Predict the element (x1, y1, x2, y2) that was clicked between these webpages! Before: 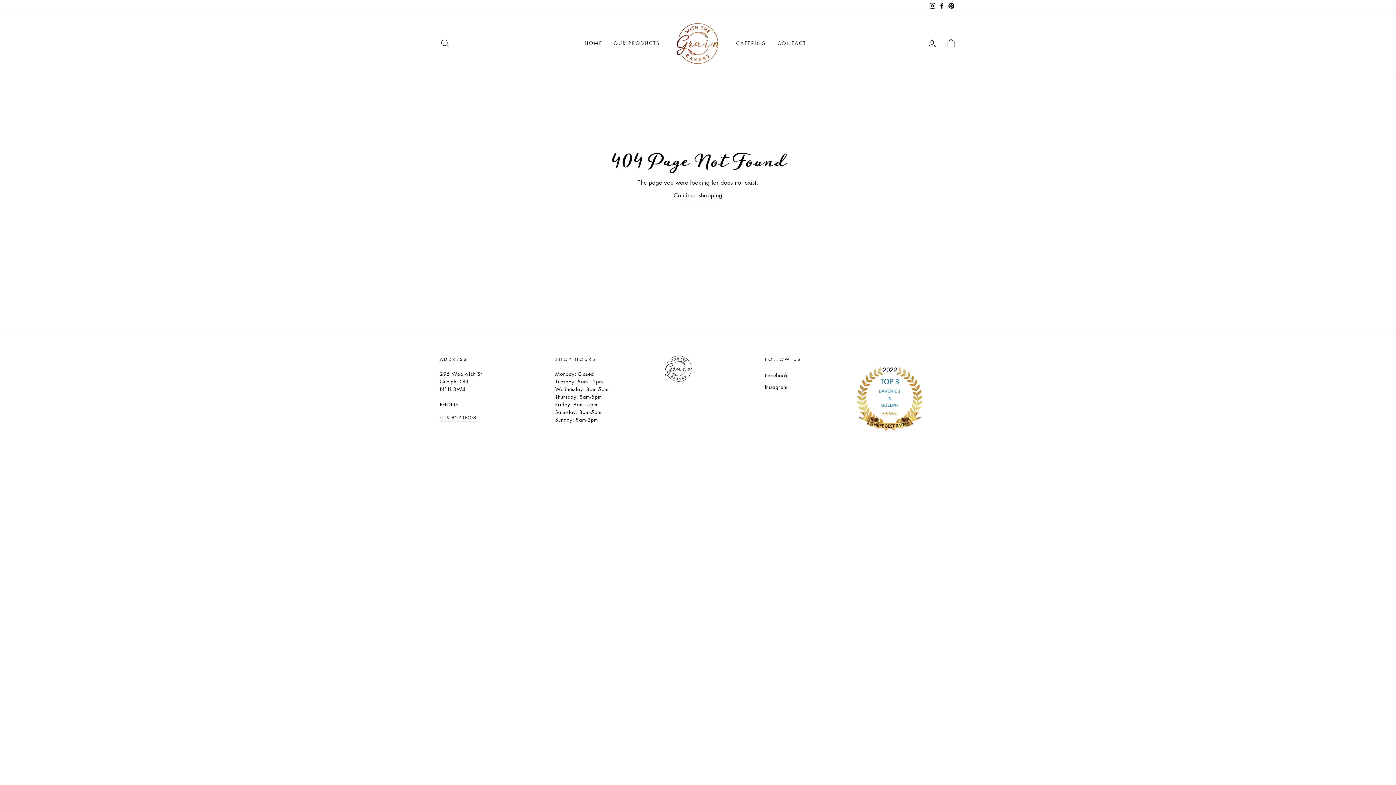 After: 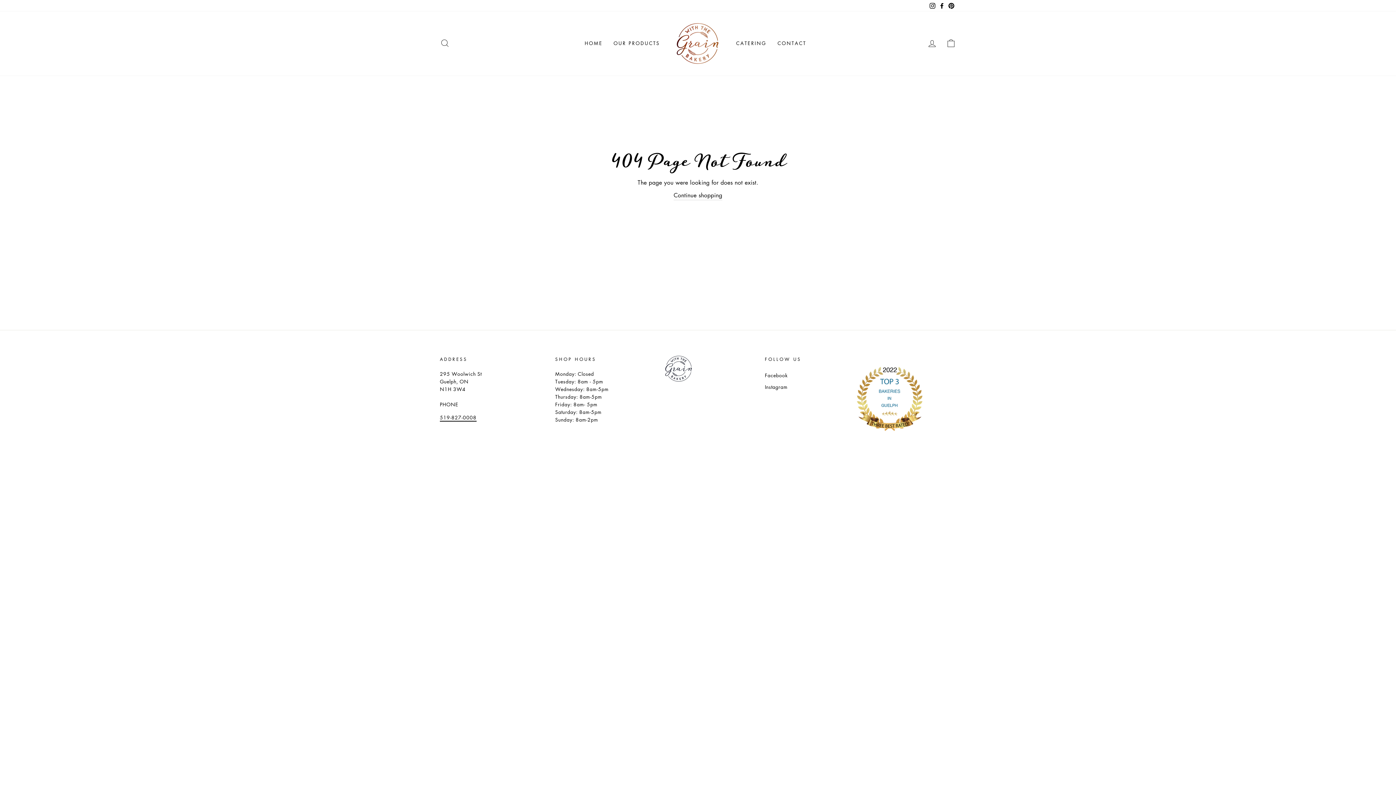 Action: bbox: (440, 413, 476, 421) label: 519-827-0008